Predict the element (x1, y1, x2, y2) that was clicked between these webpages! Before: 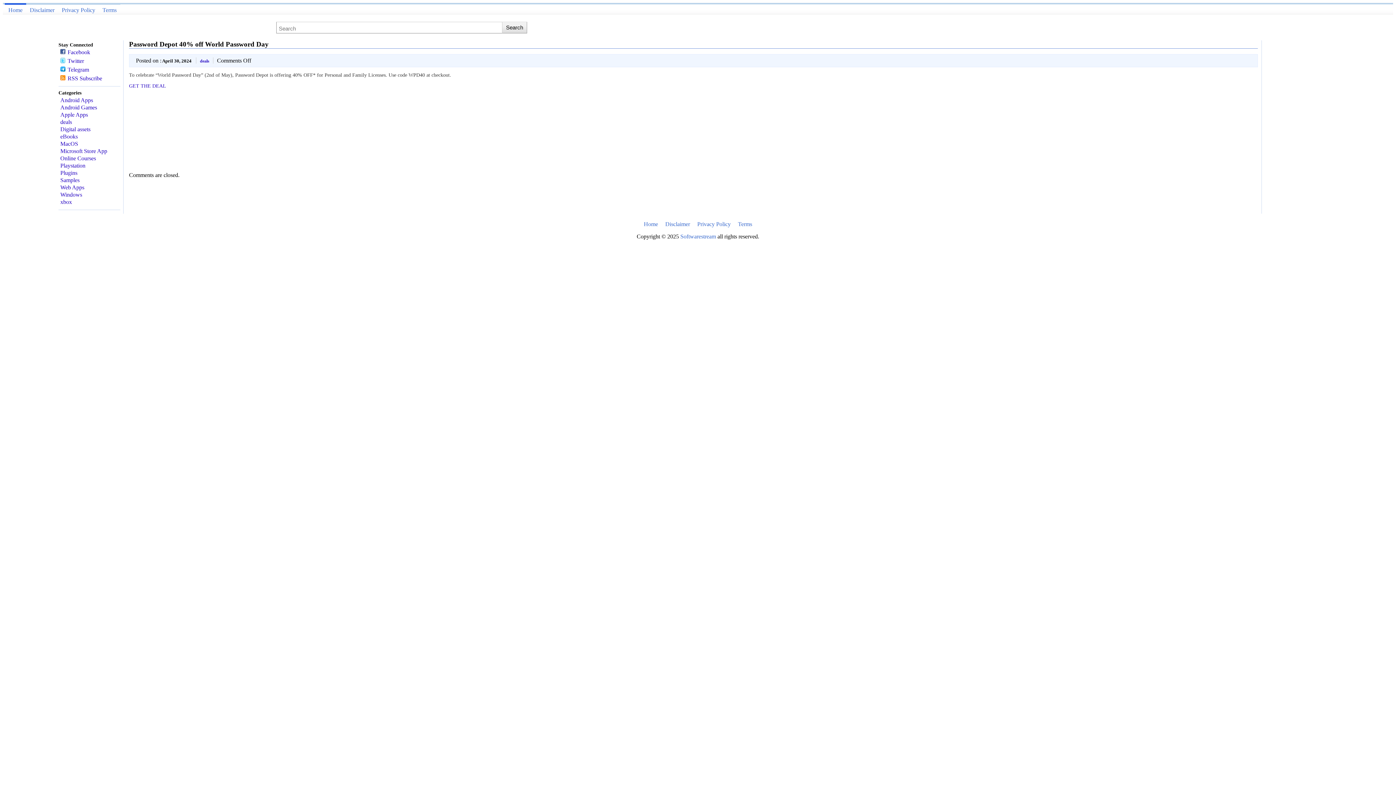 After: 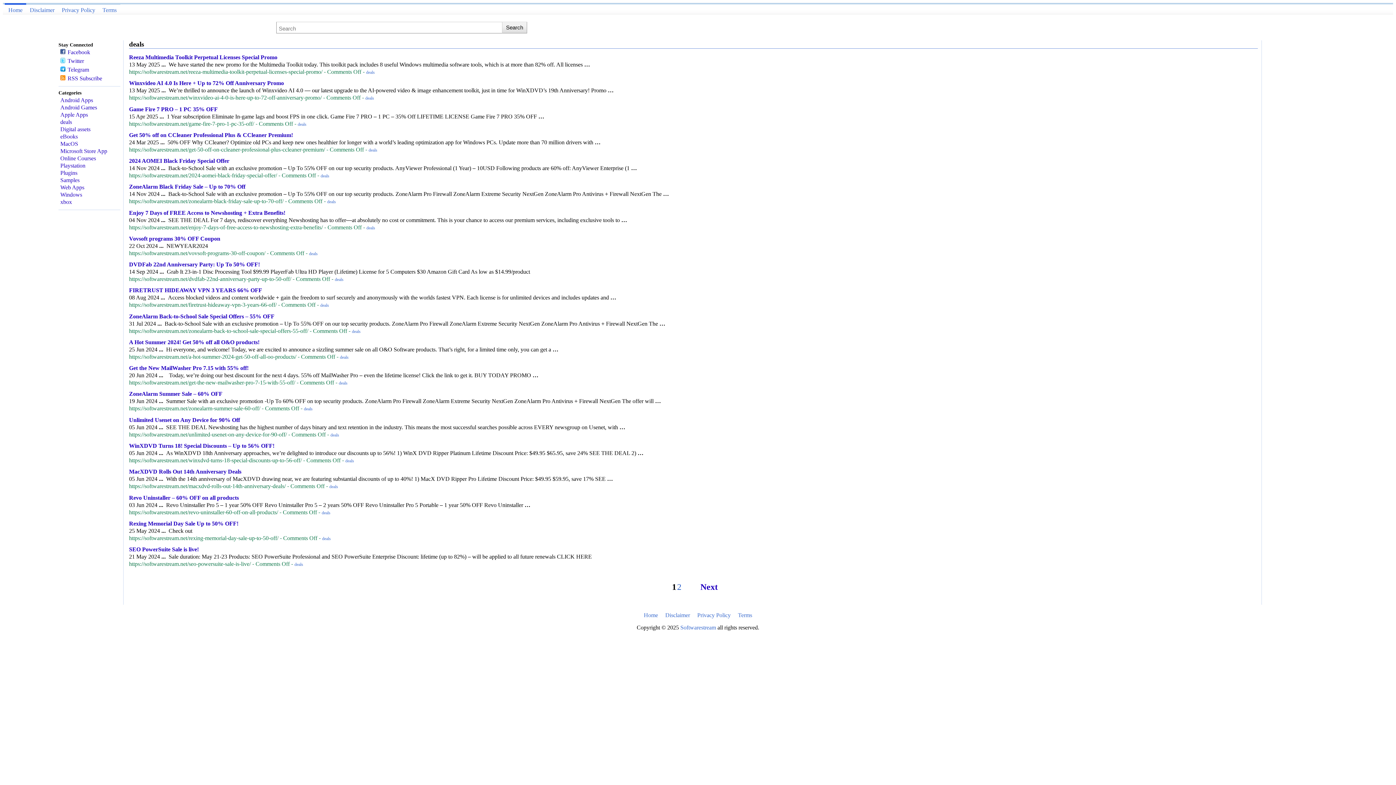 Action: label: deals bbox: (199, 58, 209, 63)